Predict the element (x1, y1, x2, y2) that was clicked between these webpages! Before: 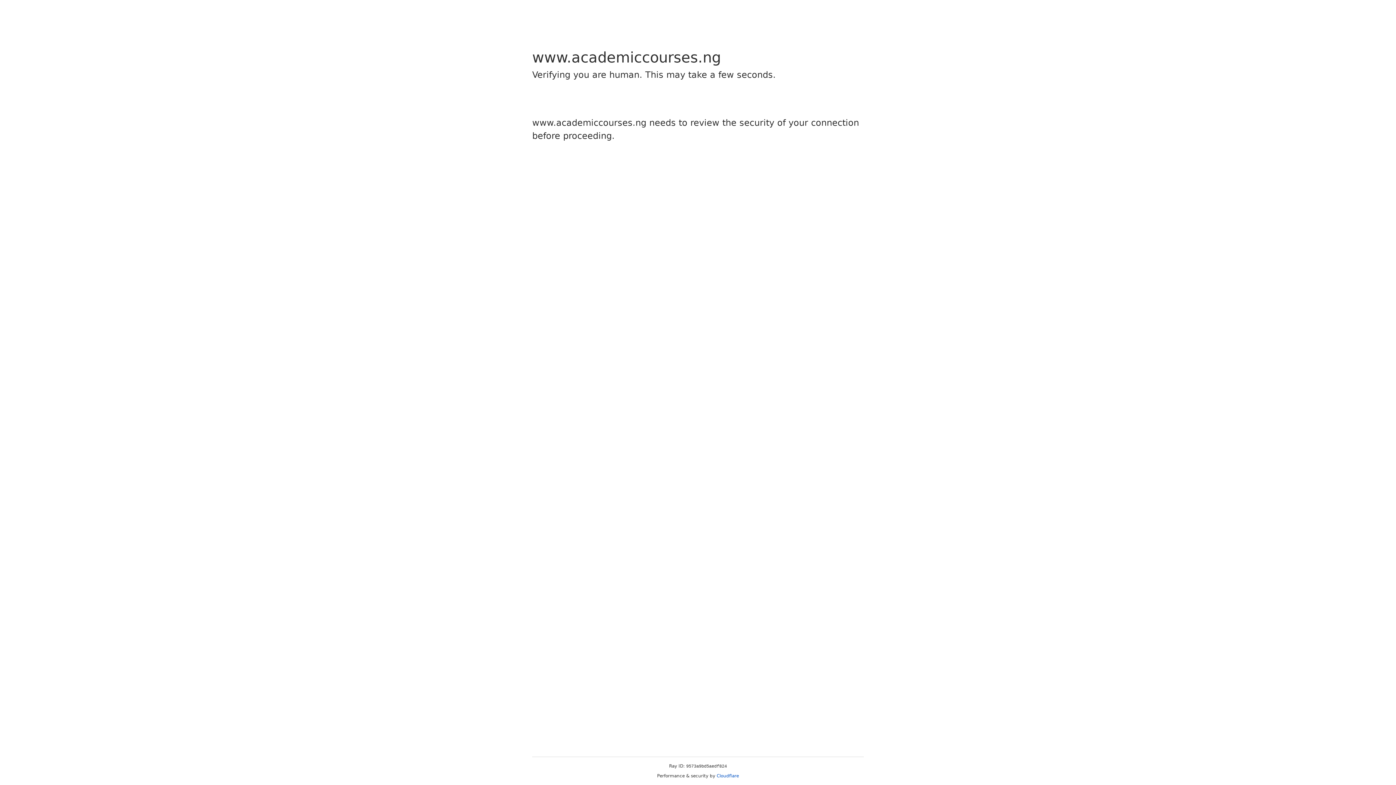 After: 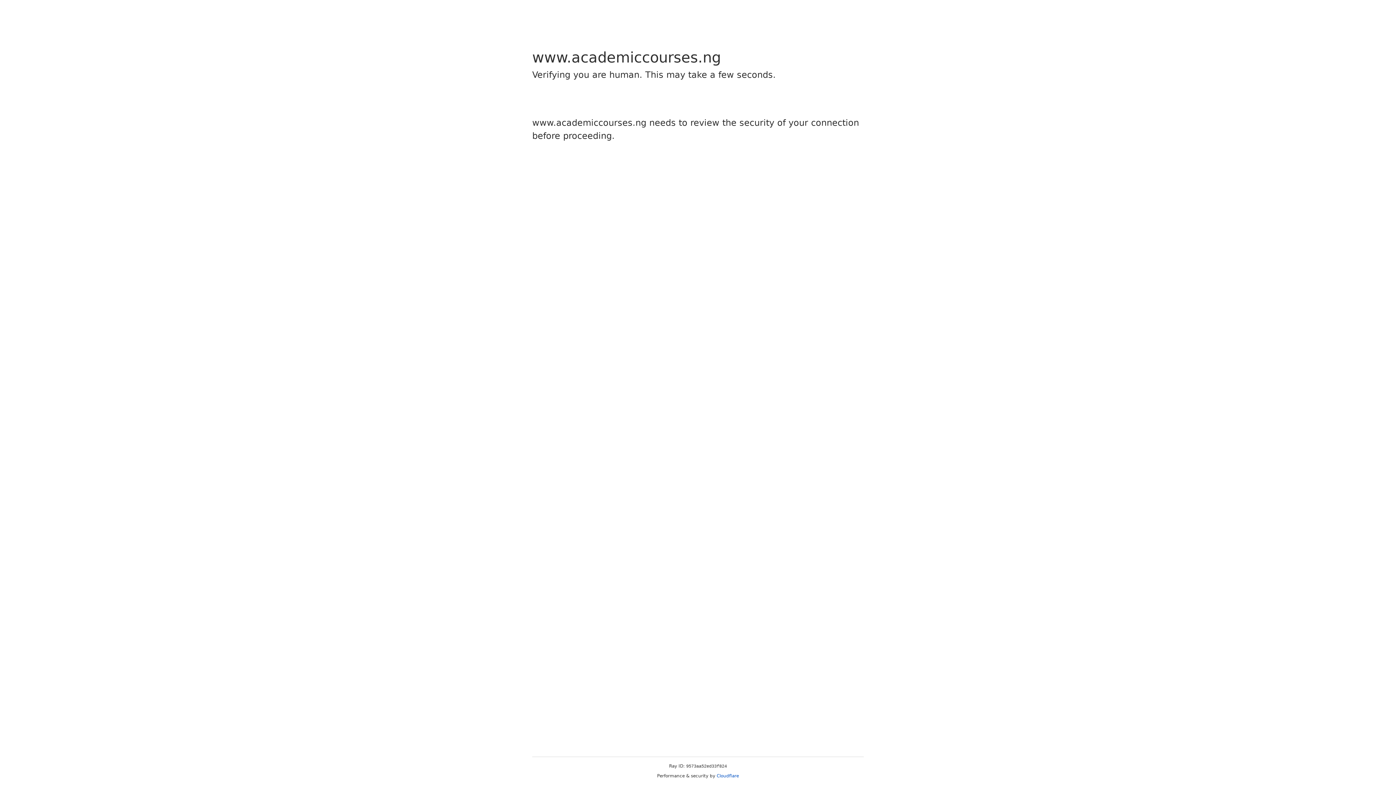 Action: bbox: (716, 773, 739, 778) label: Cloudflare